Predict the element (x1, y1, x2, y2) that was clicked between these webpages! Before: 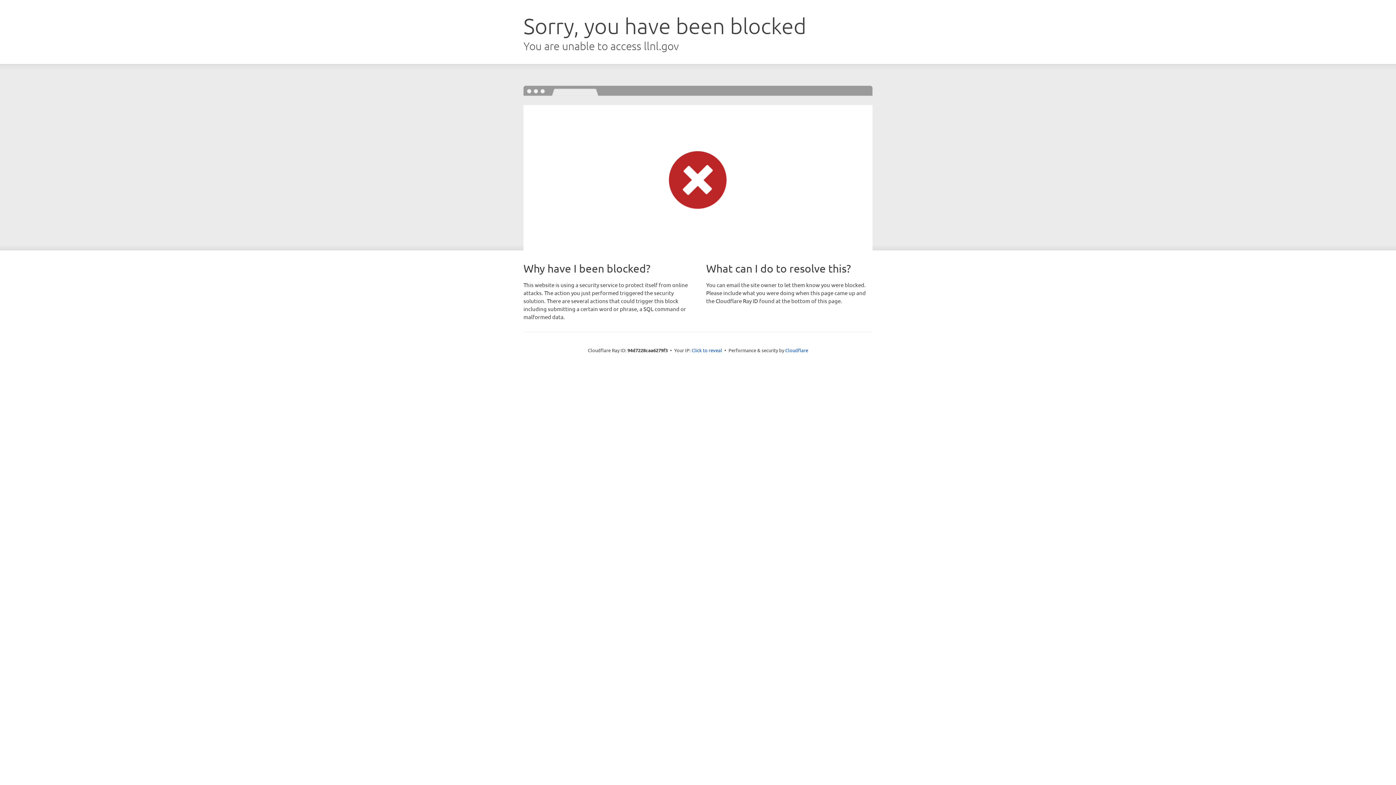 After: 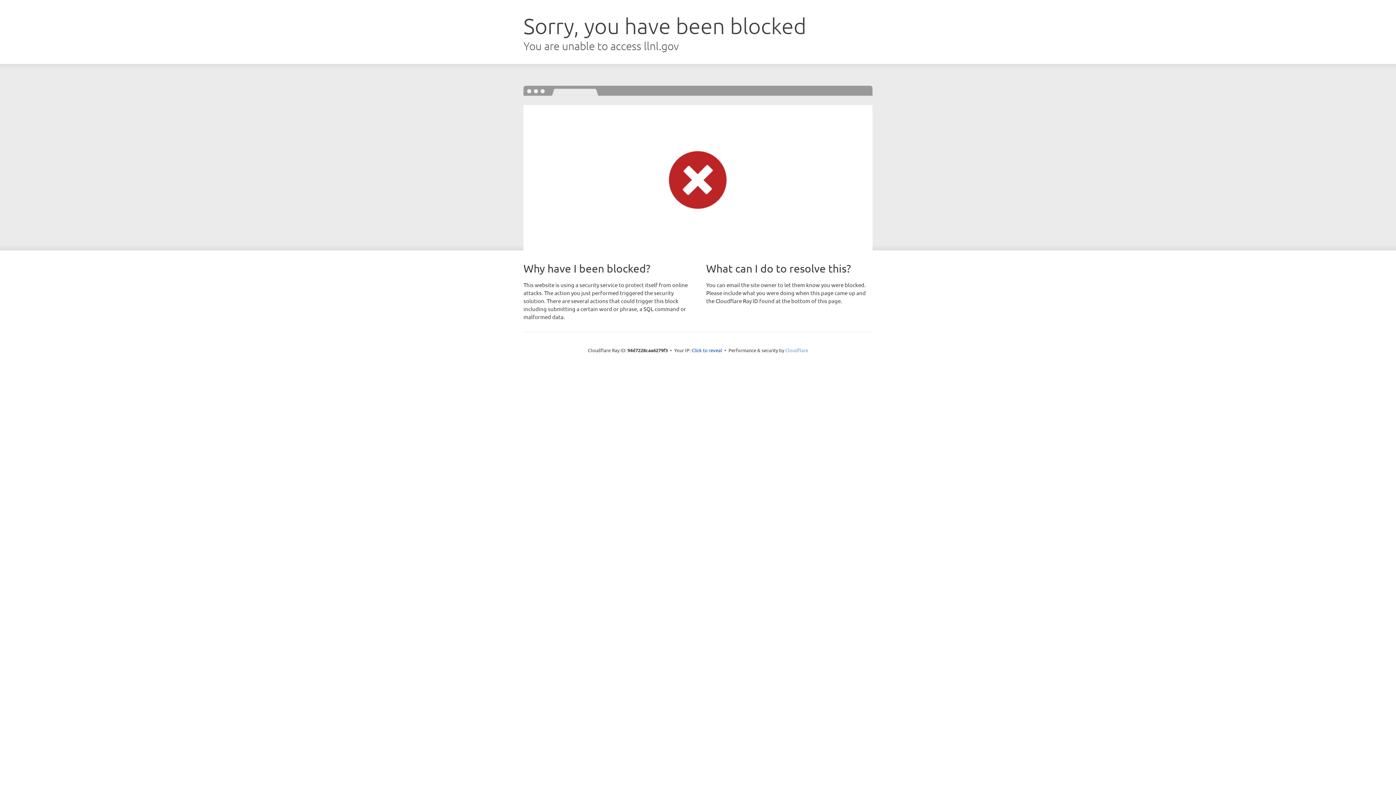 Action: label: Cloudflare bbox: (785, 347, 808, 353)